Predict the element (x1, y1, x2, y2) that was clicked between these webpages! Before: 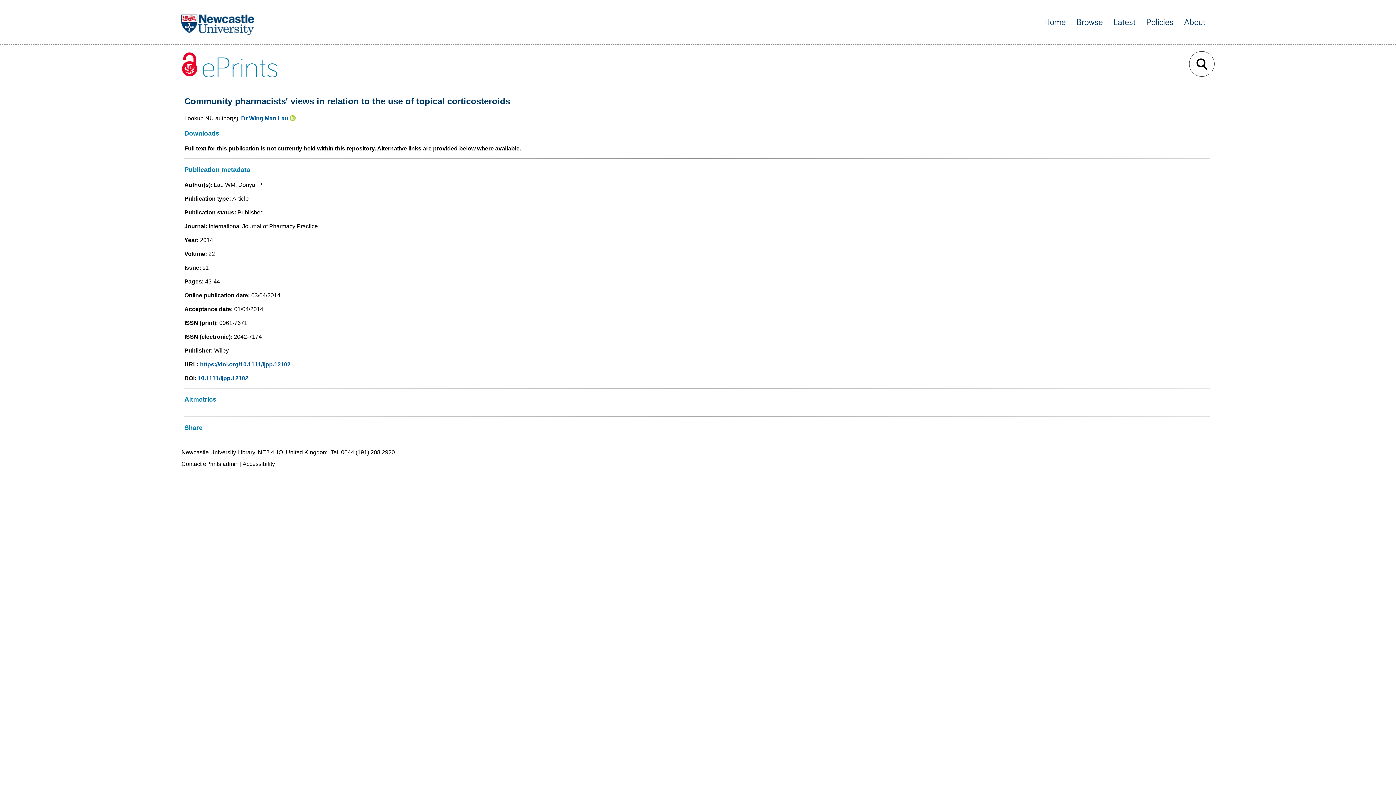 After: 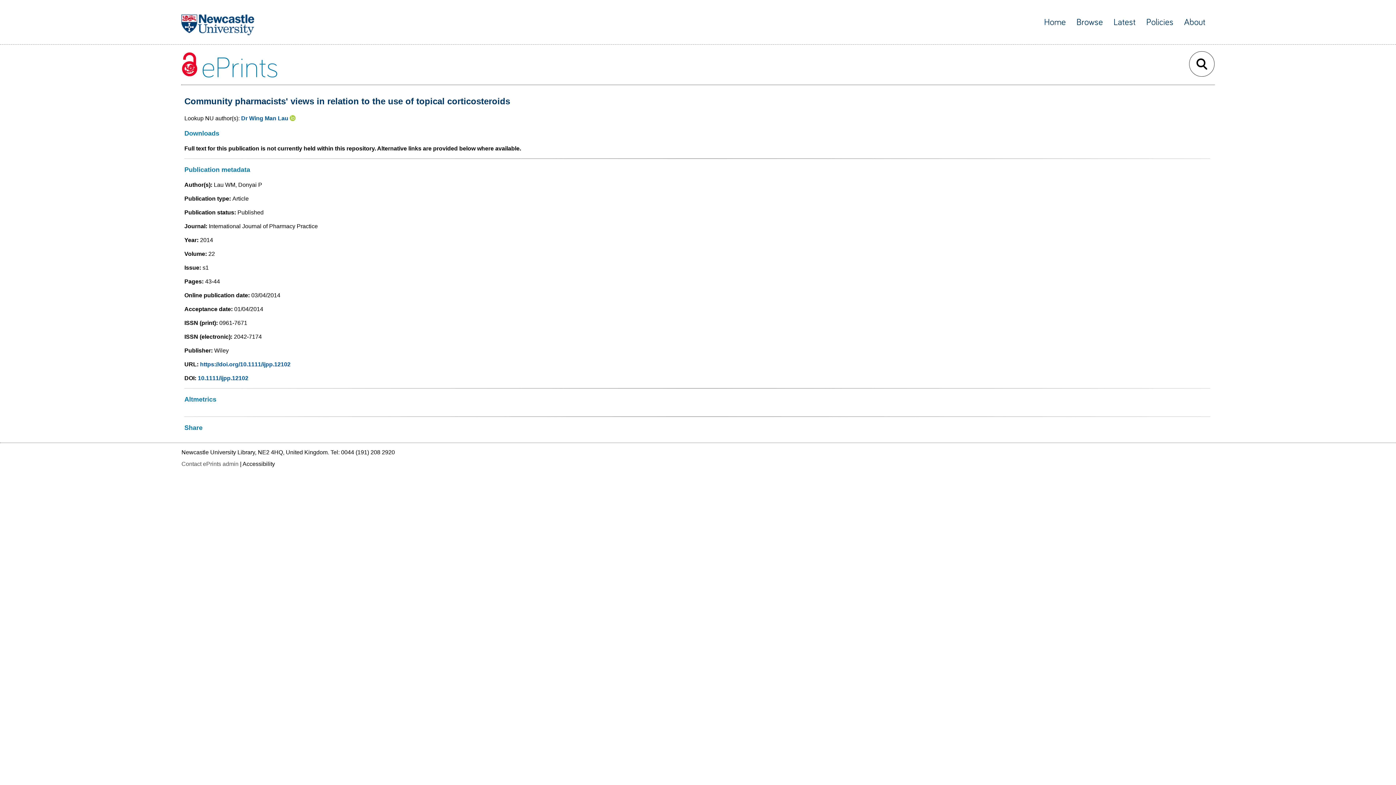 Action: label: Contact ePrints admin bbox: (181, 461, 238, 467)